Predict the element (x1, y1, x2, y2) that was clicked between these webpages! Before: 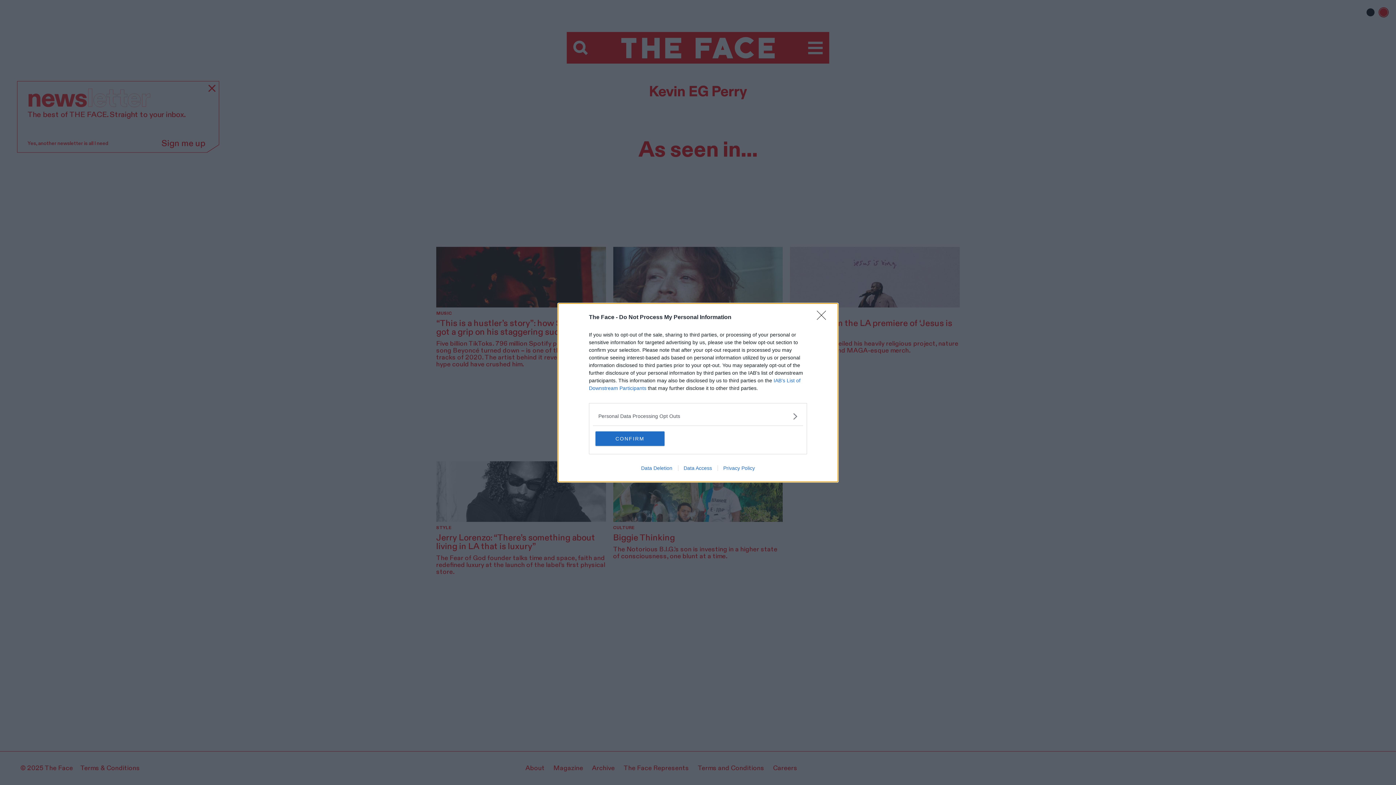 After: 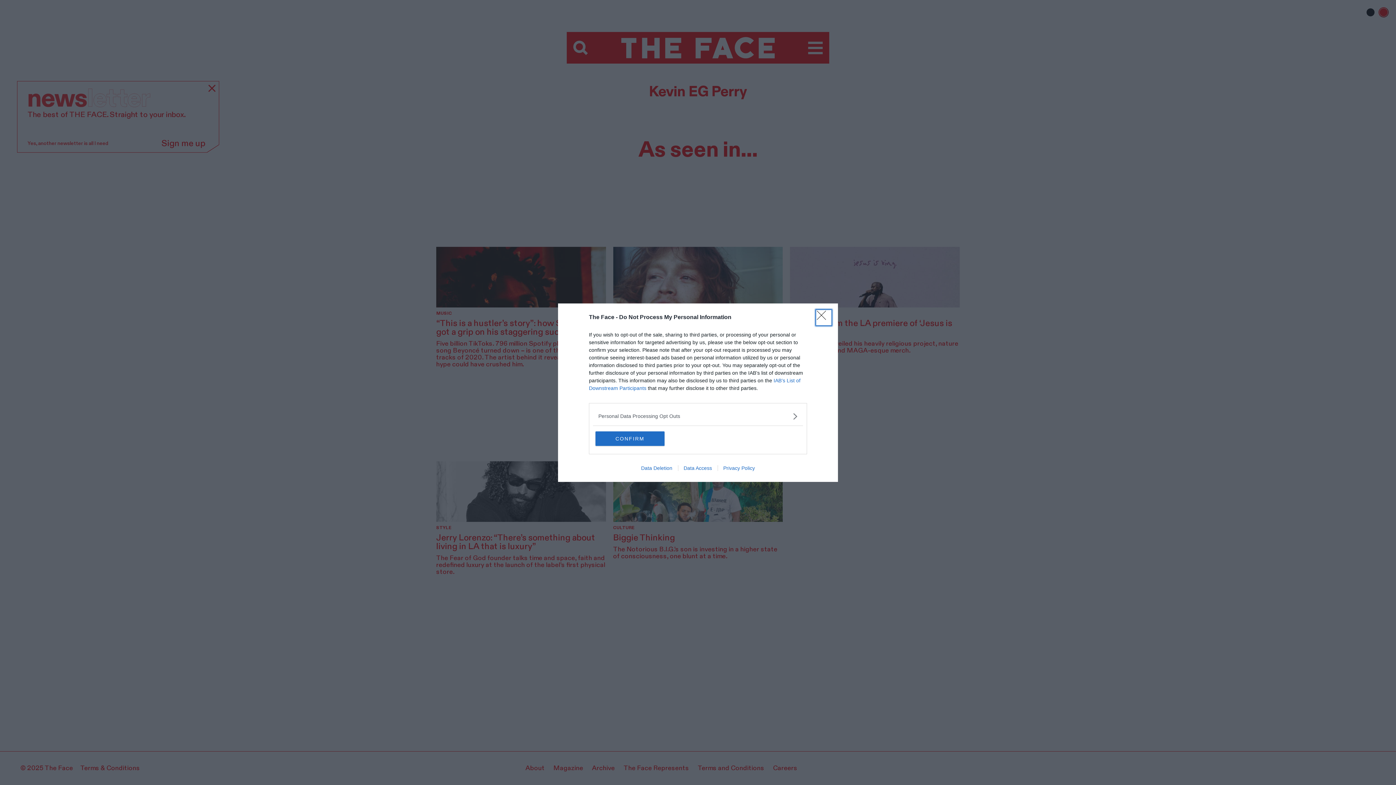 Action: label: Privacy Policy bbox: (717, 465, 760, 471)